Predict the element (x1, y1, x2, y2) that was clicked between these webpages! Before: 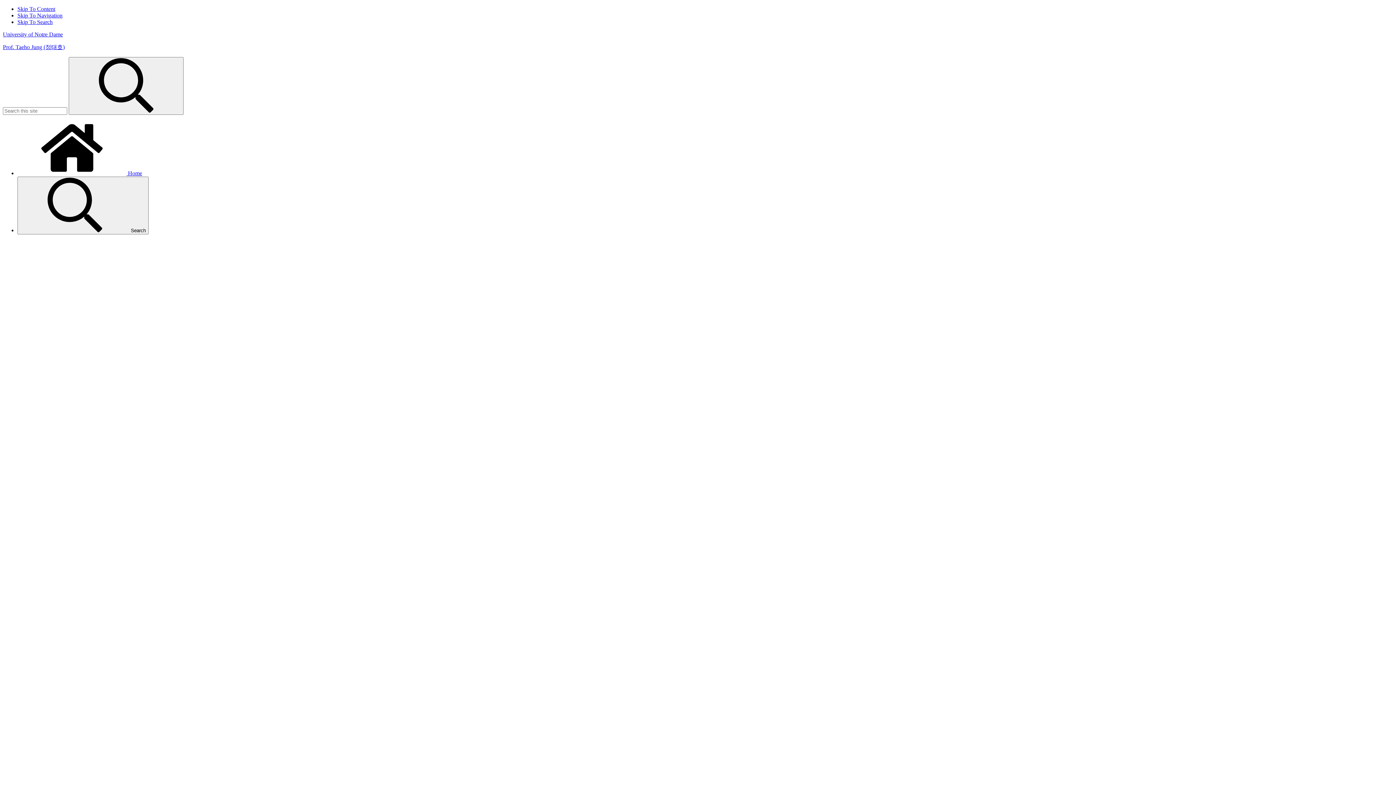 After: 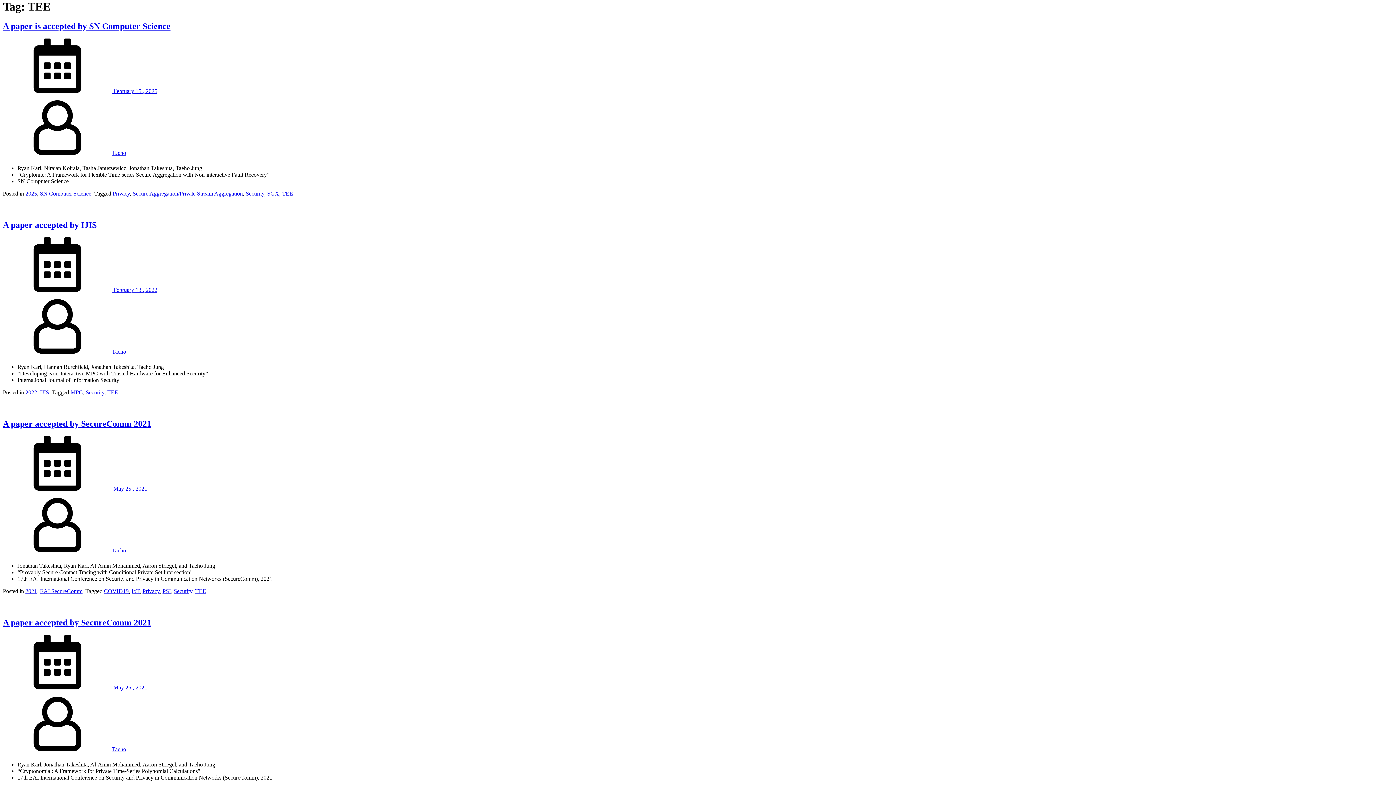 Action: label: Skip To Content bbox: (17, 5, 55, 12)